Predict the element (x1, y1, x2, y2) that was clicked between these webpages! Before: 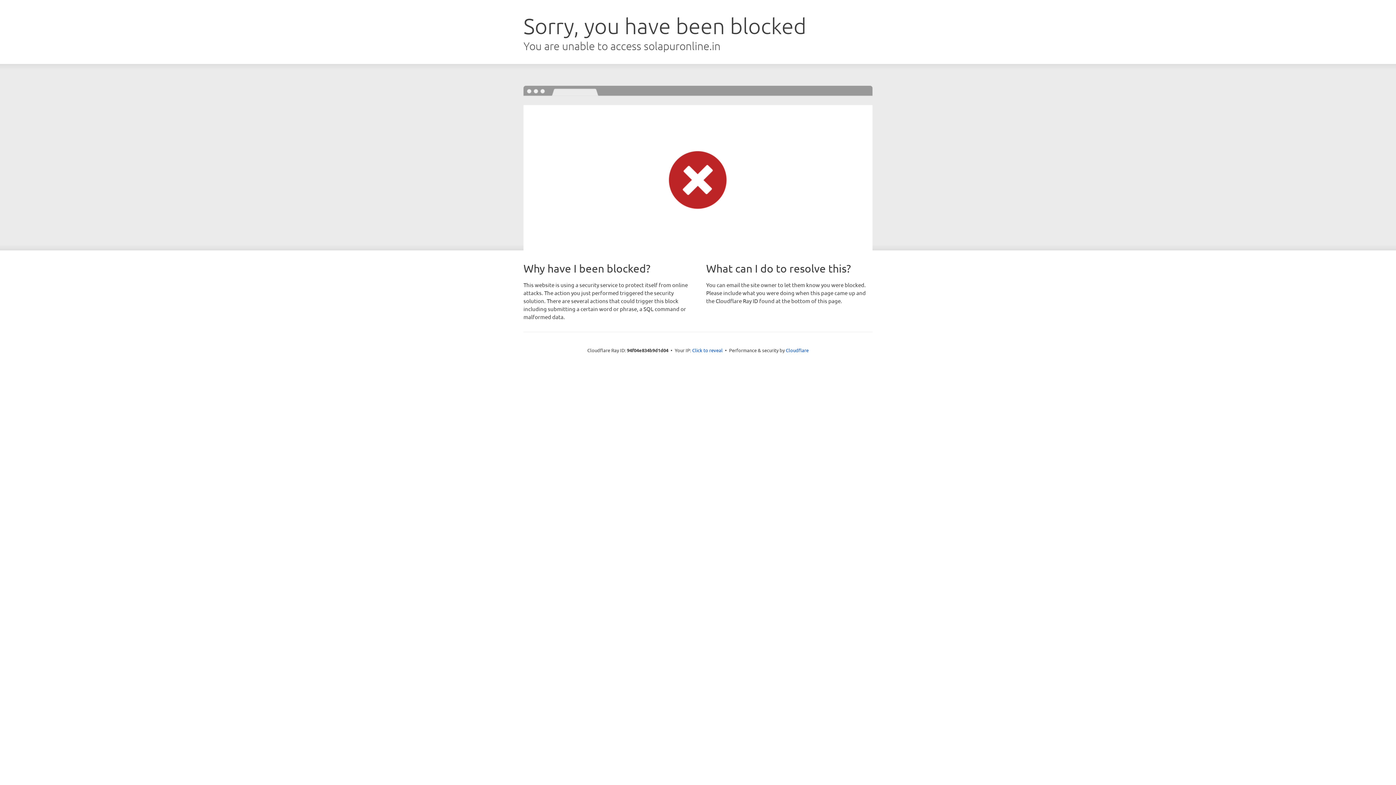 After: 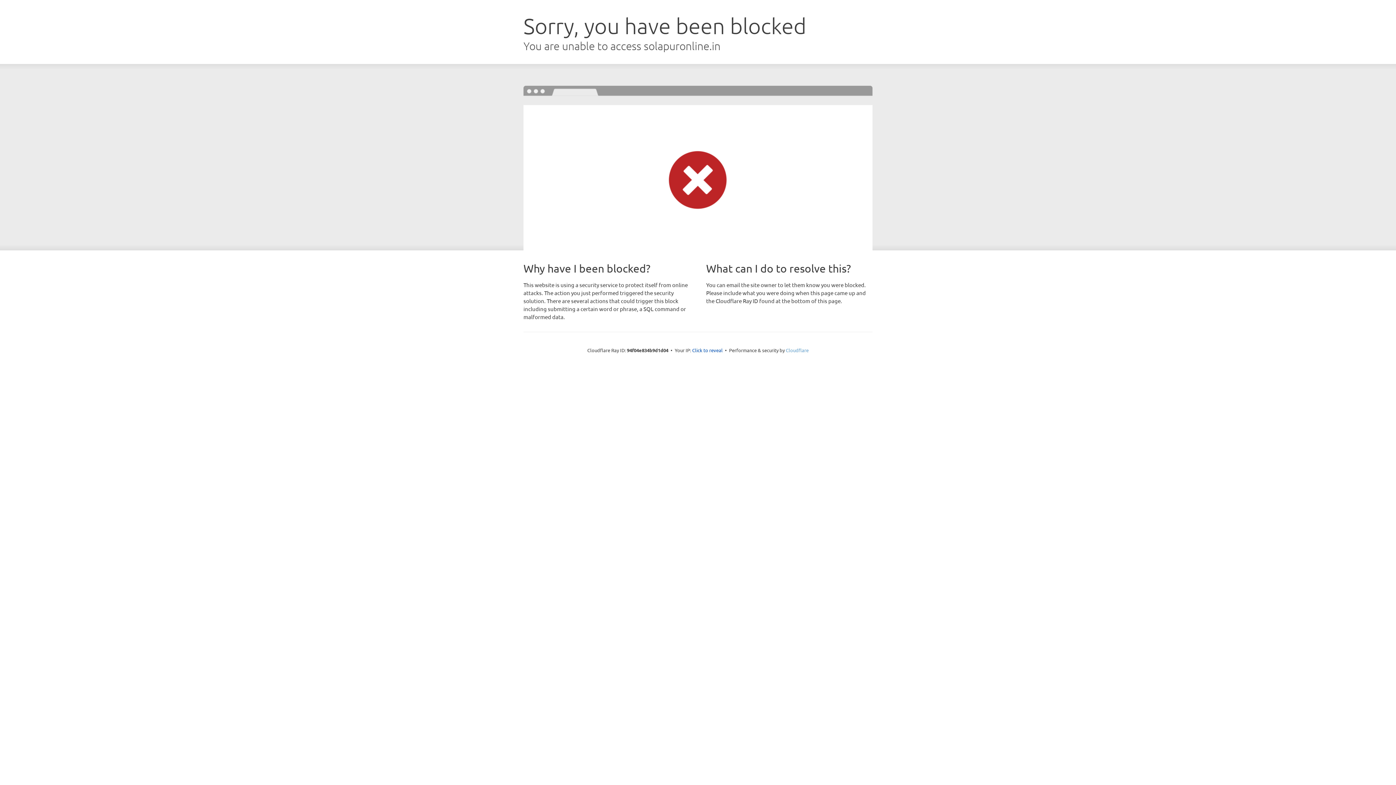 Action: bbox: (786, 347, 808, 353) label: Cloudflare